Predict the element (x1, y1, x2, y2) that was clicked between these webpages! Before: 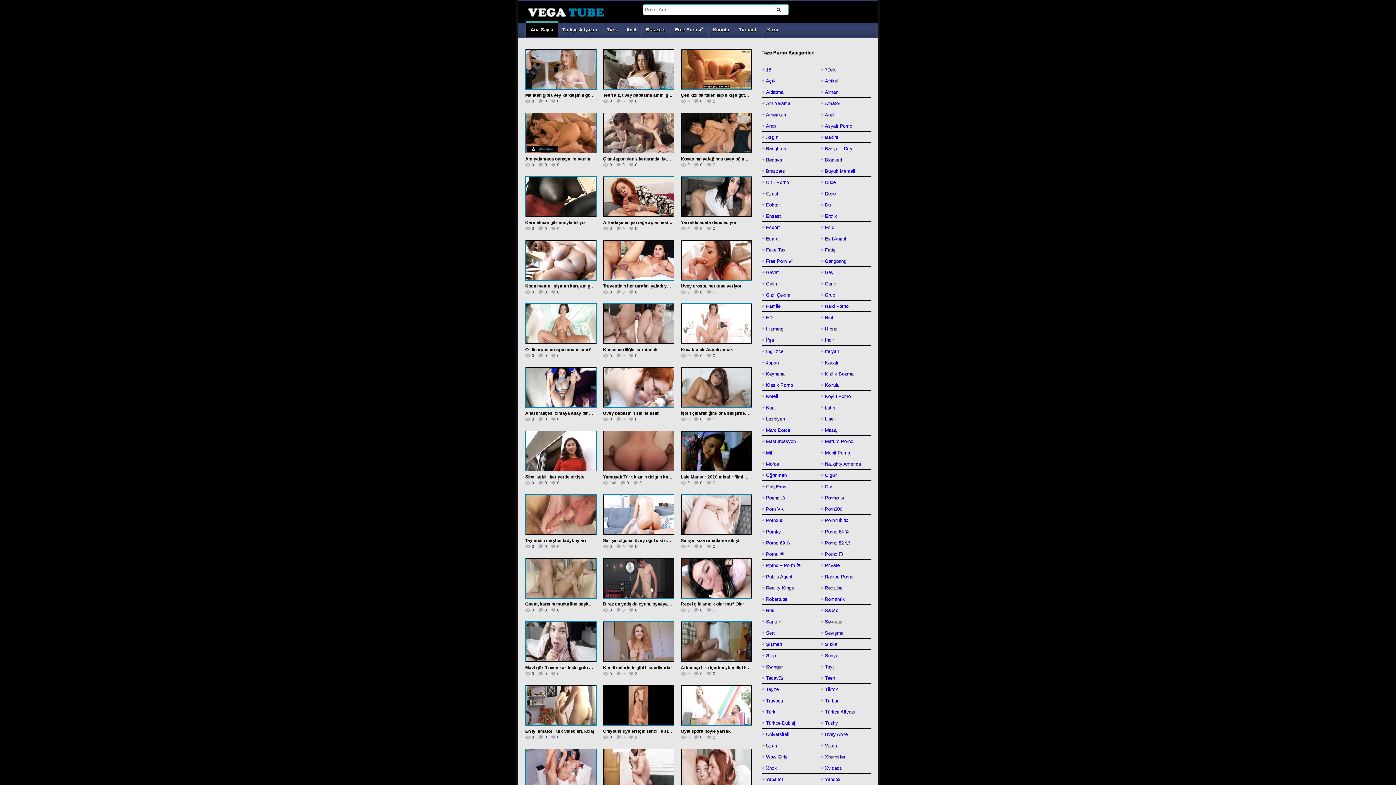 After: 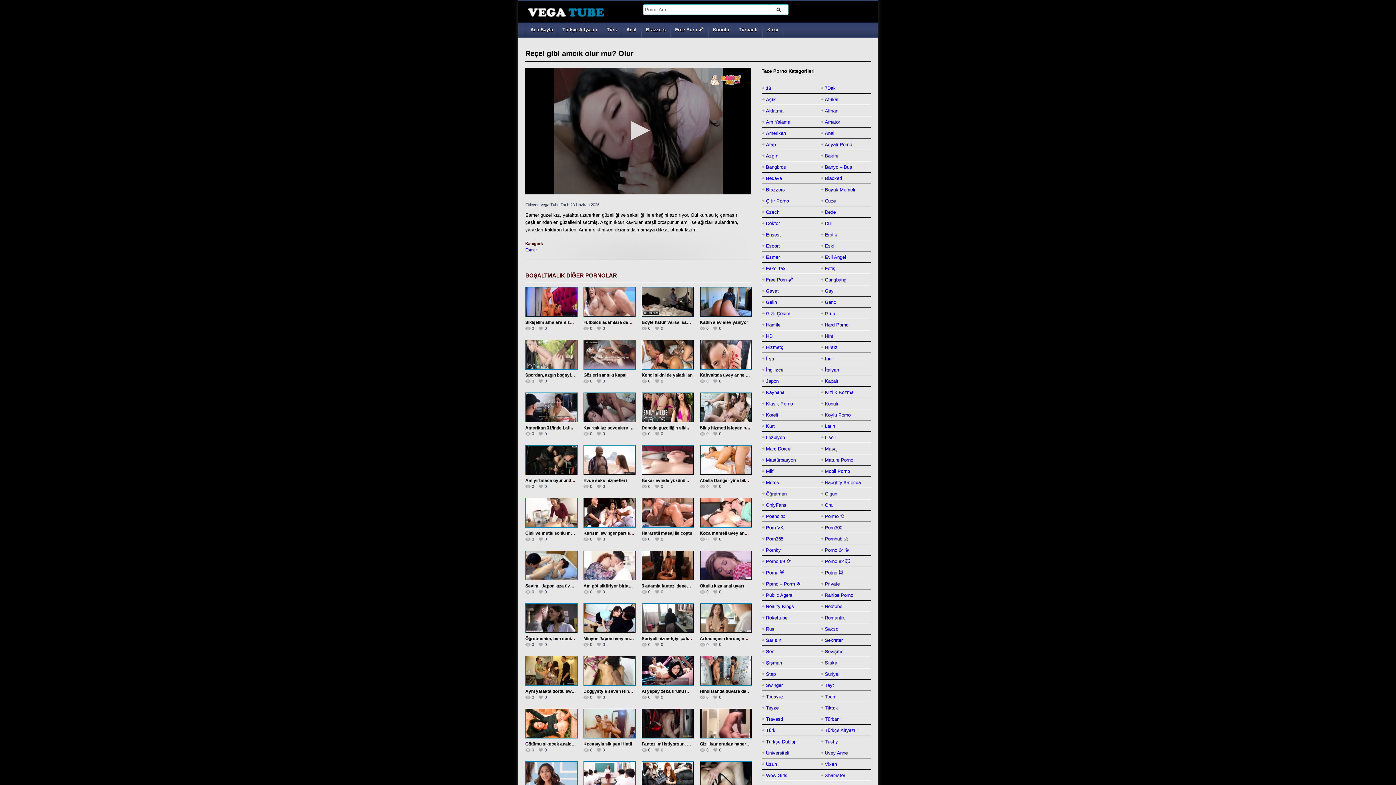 Action: label: Reçel gibi amcık olur mu? Olur bbox: (681, 601, 744, 606)